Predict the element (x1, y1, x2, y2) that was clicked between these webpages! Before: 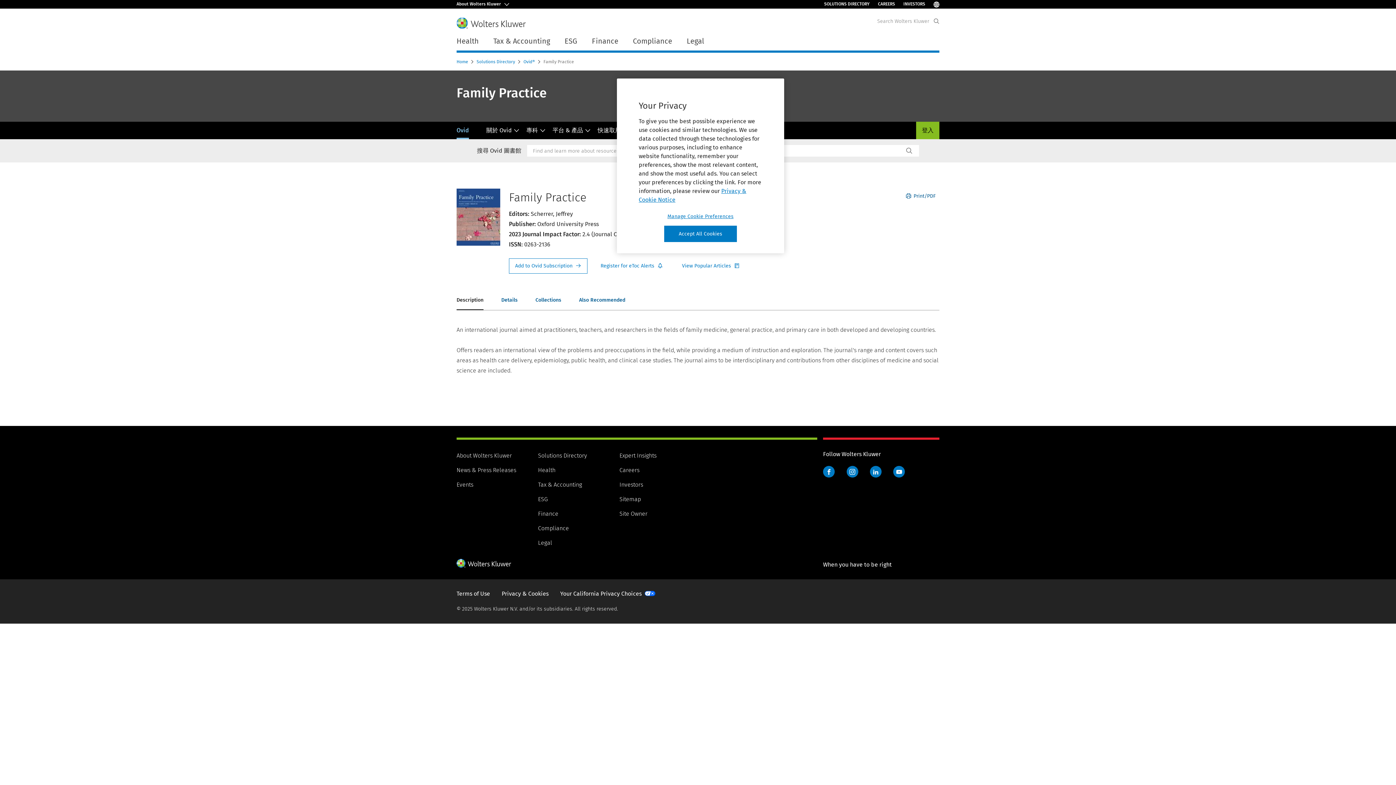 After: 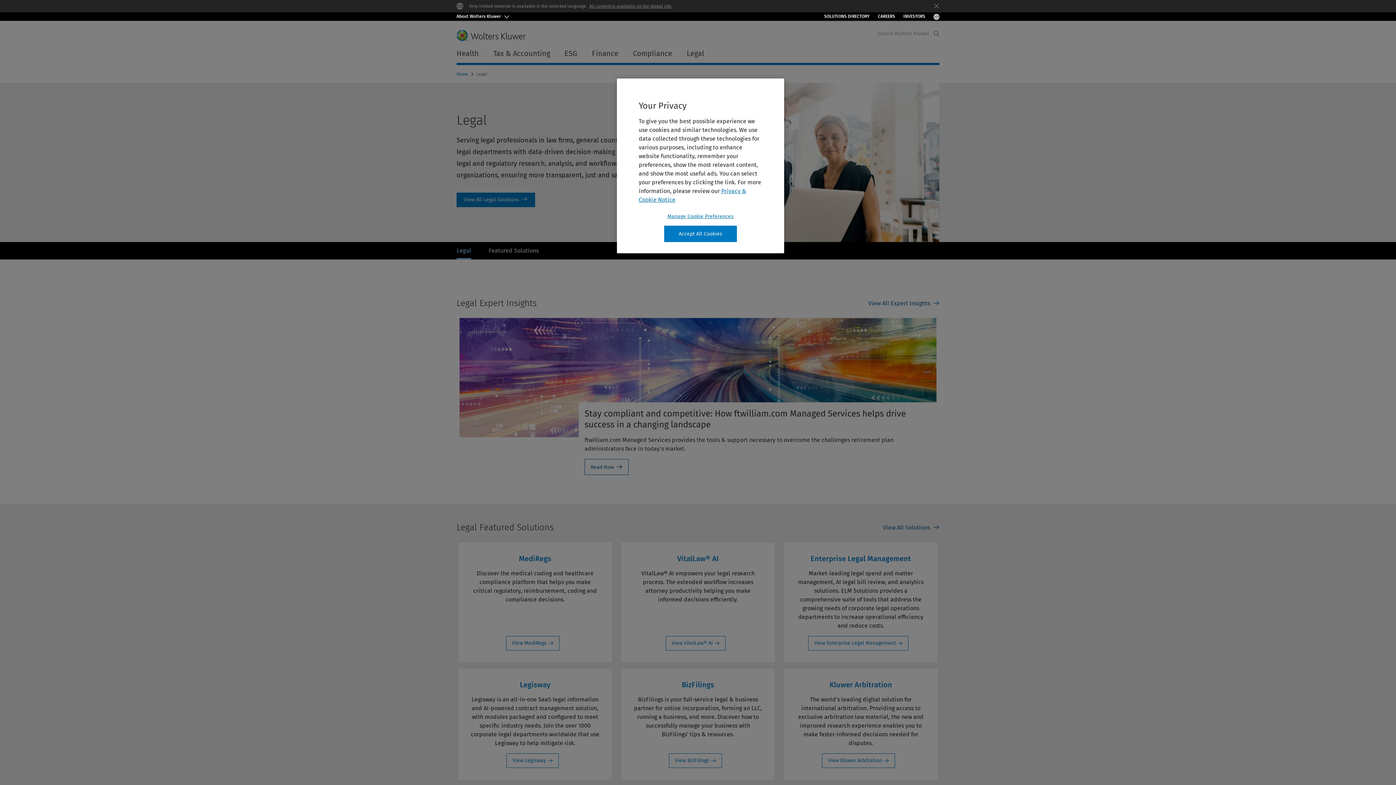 Action: label: Legal bbox: (538, 465, 552, 472)